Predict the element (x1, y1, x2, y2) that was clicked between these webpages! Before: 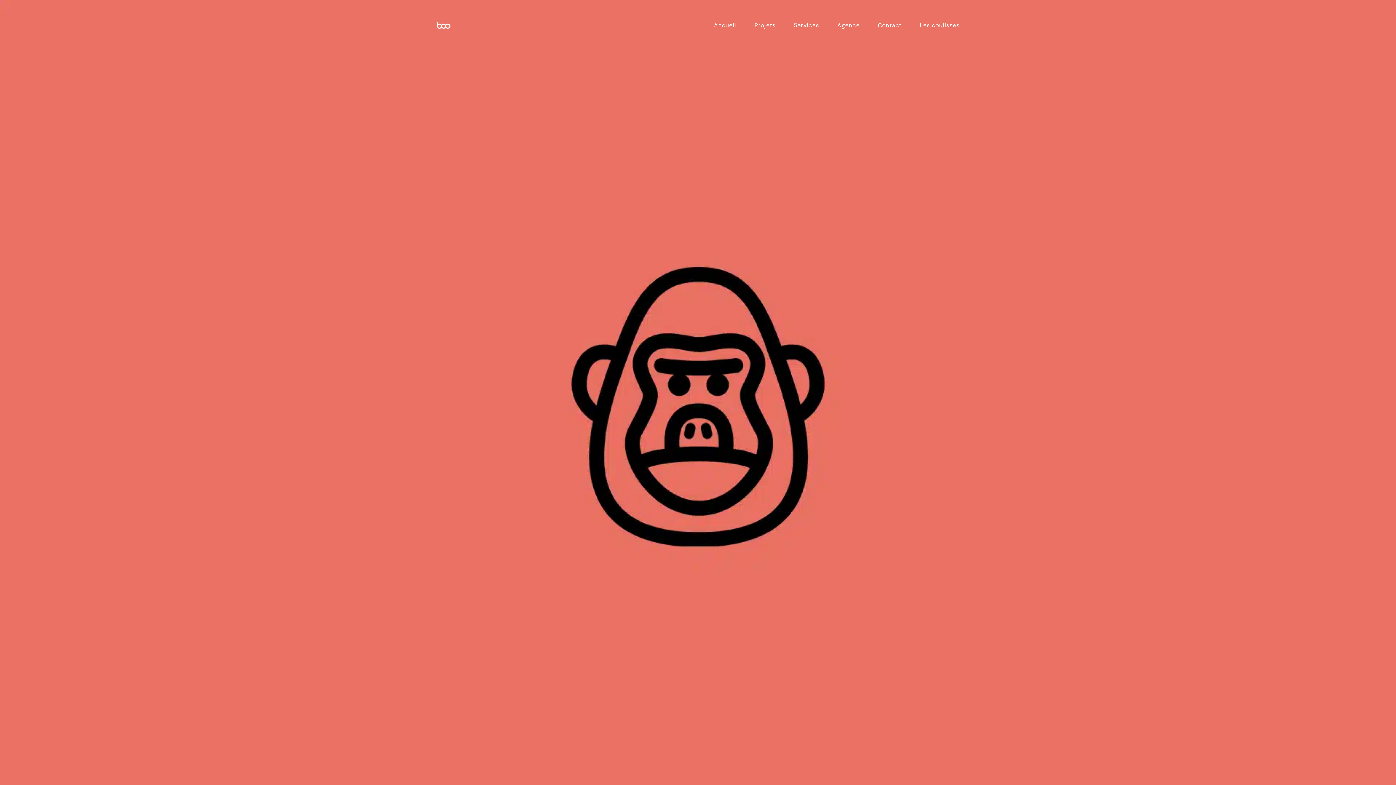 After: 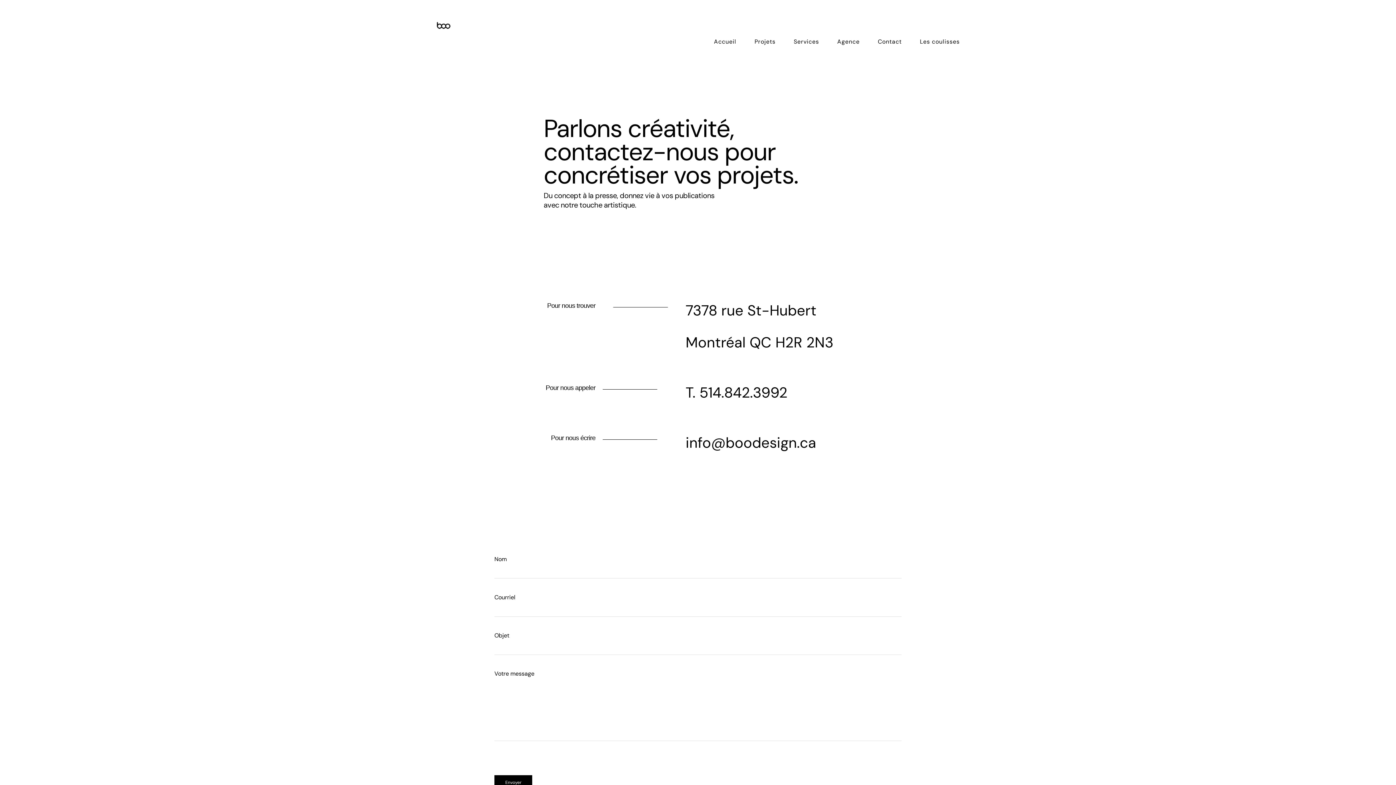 Action: label: Contact bbox: (878, 21, 902, 29)